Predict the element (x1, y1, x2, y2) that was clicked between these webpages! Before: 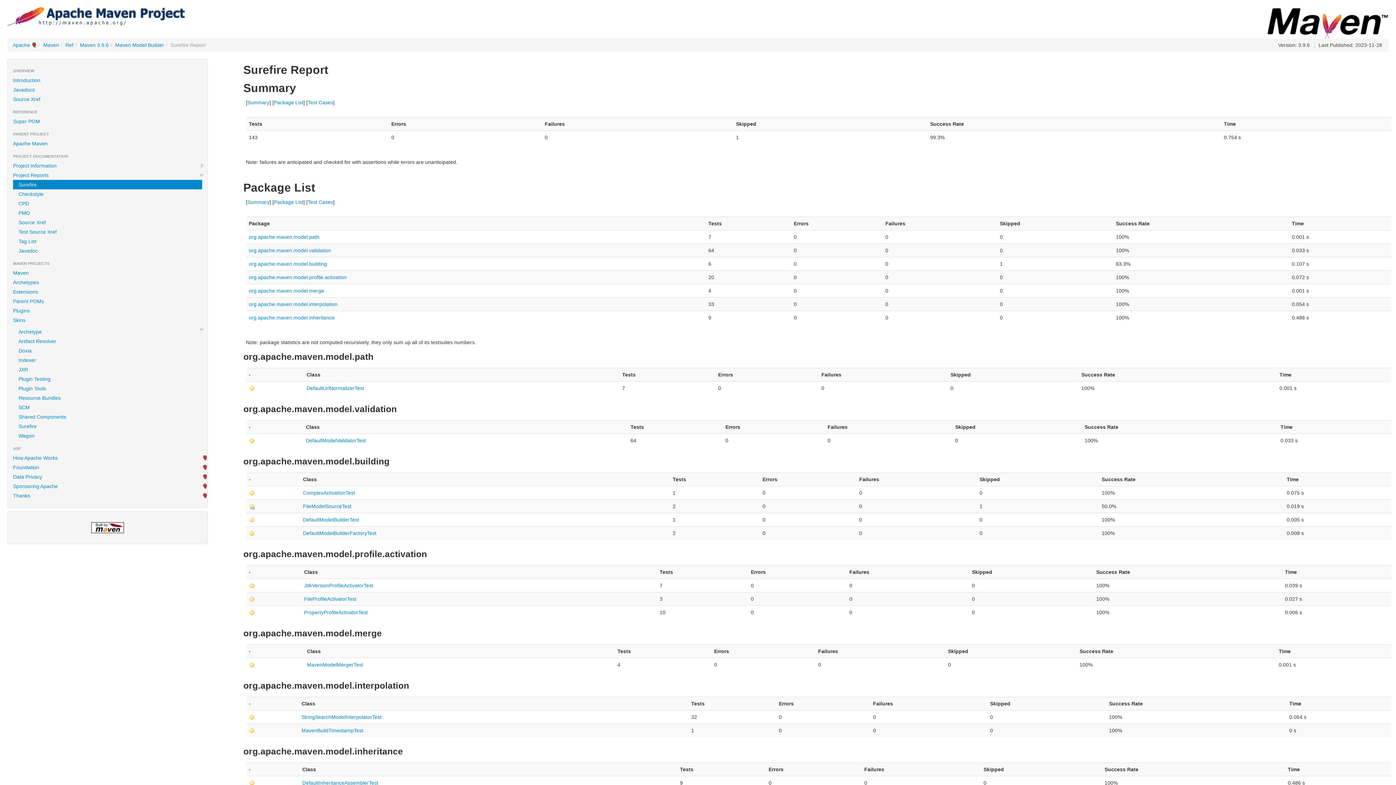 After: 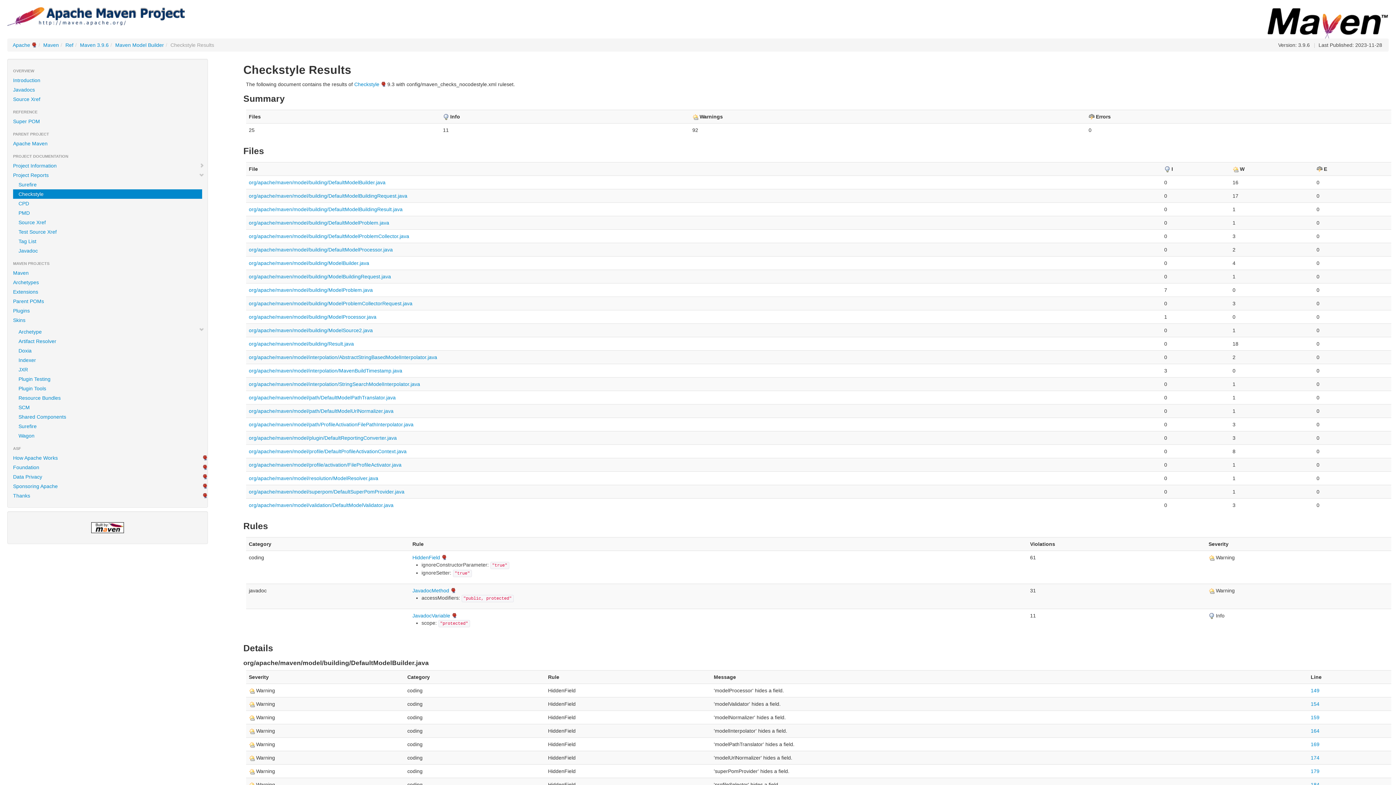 Action: label: Checkstyle bbox: (13, 189, 202, 198)